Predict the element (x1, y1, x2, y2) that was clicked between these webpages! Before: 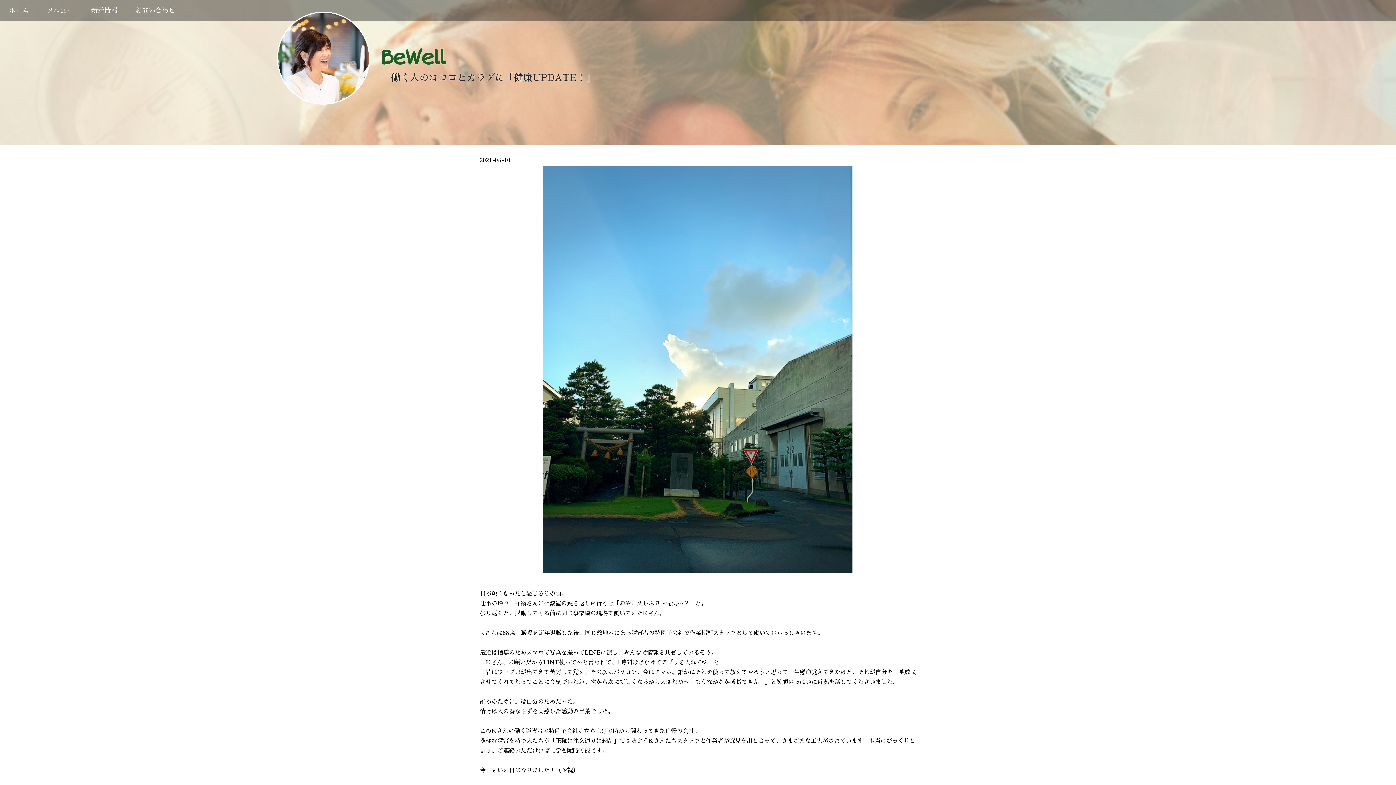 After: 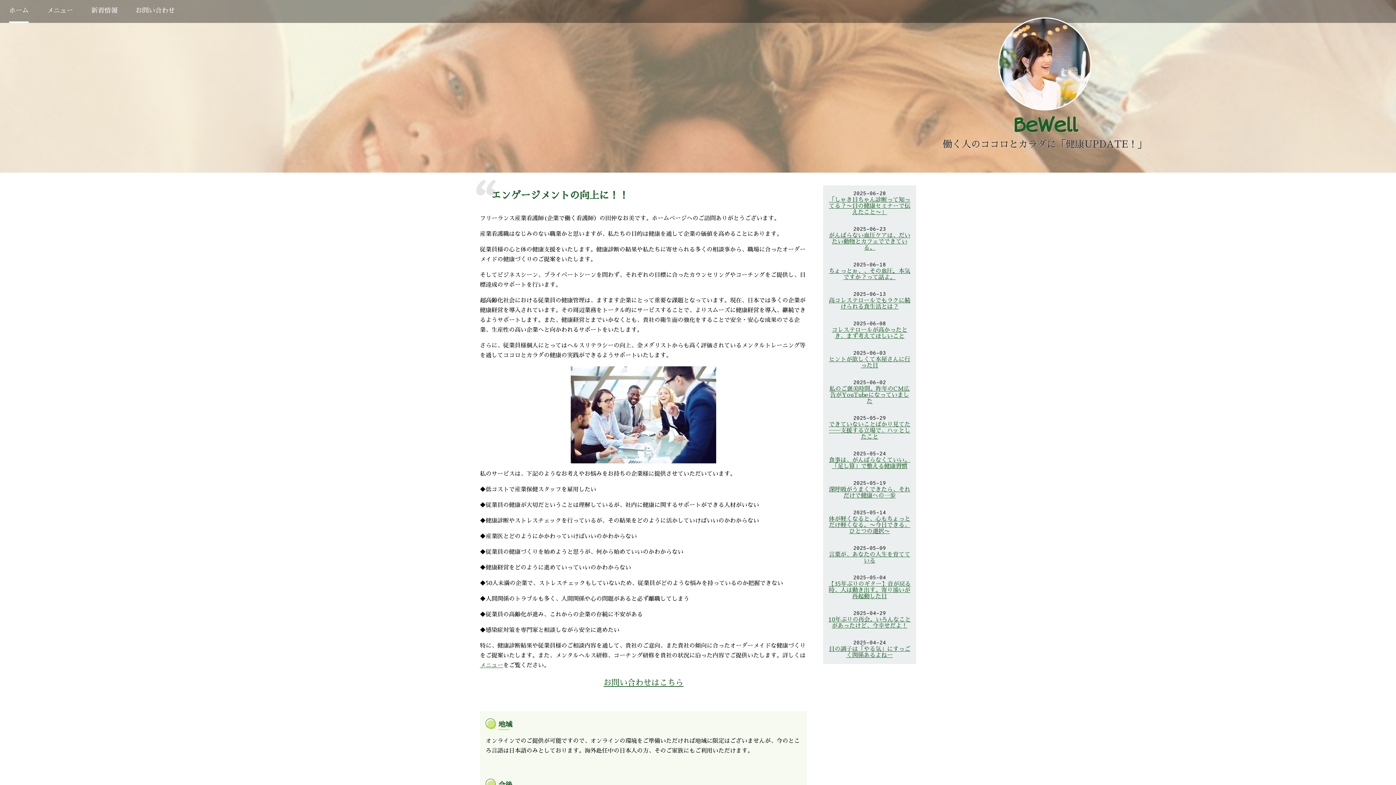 Action: bbox: (380, 11, 1389, 104) label: BeWell